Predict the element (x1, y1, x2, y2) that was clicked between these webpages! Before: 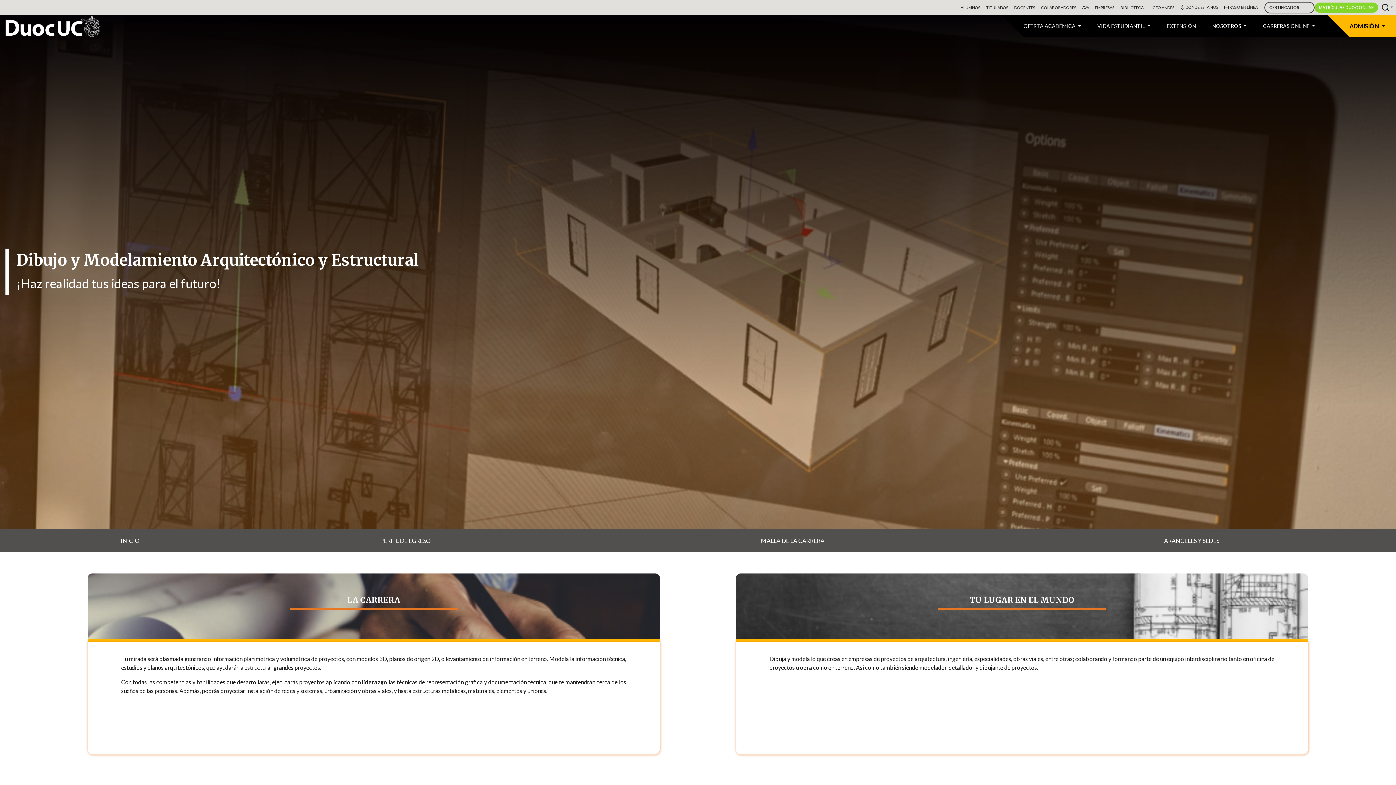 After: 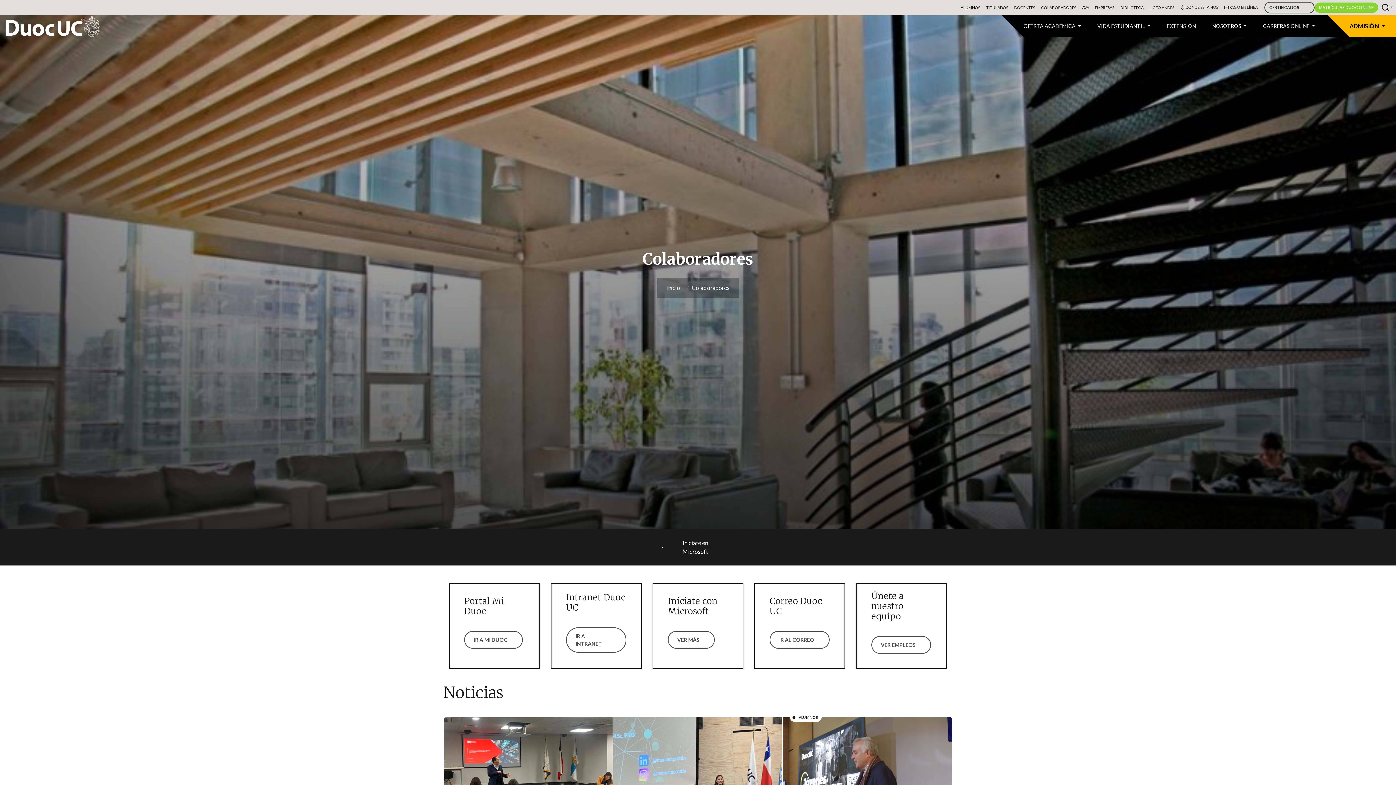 Action: bbox: (1038, 1, 1079, 13) label: COLABORADORES